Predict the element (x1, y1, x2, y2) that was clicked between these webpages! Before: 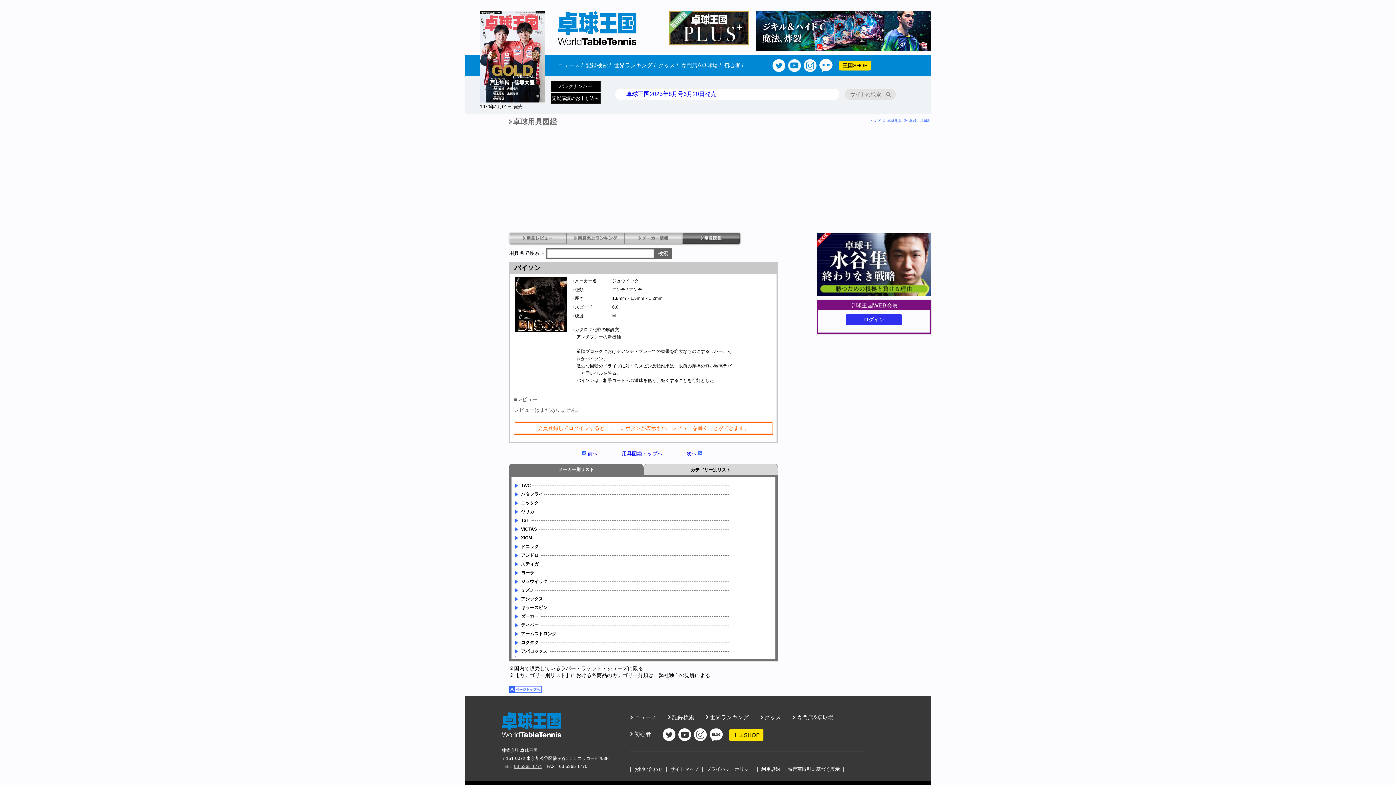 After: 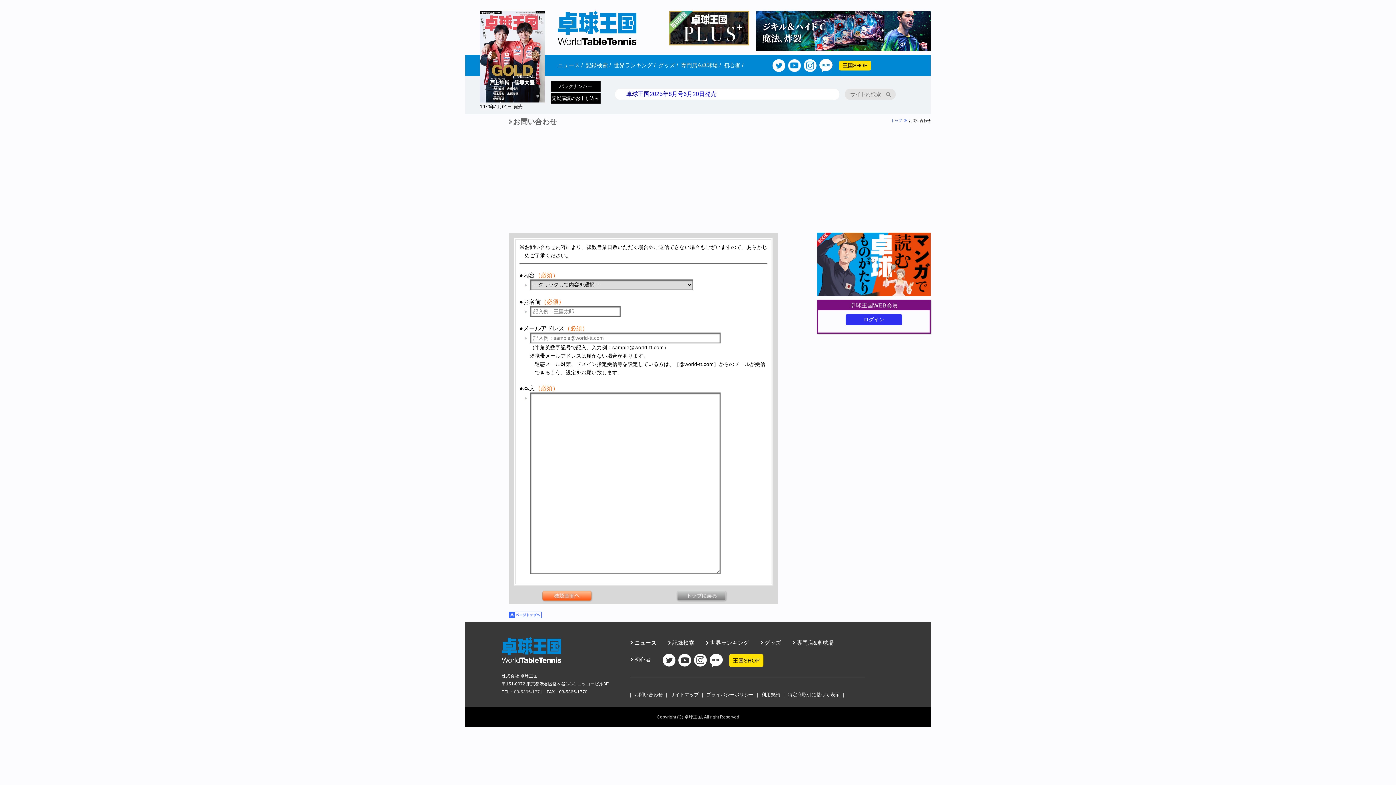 Action: bbox: (634, 766, 662, 772) label: お問い合わせ